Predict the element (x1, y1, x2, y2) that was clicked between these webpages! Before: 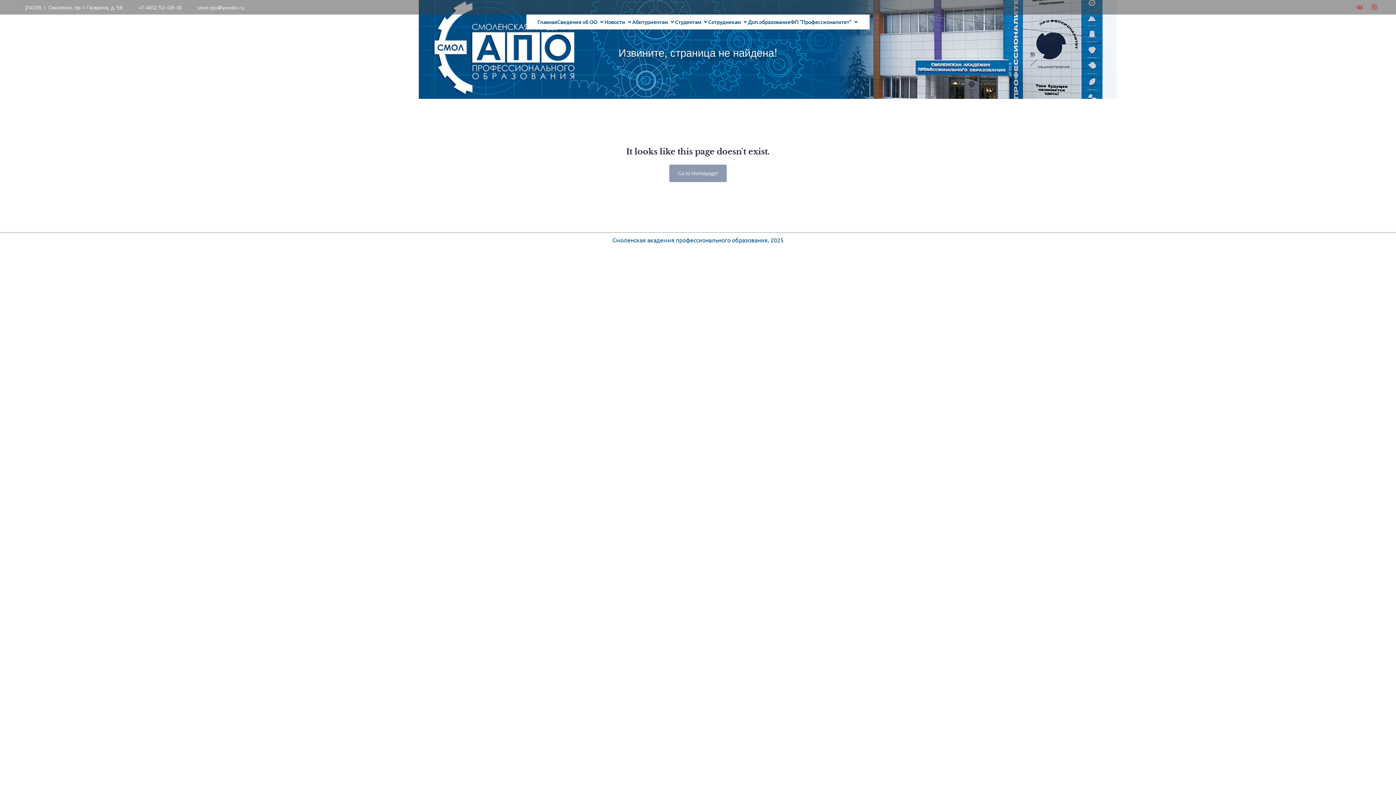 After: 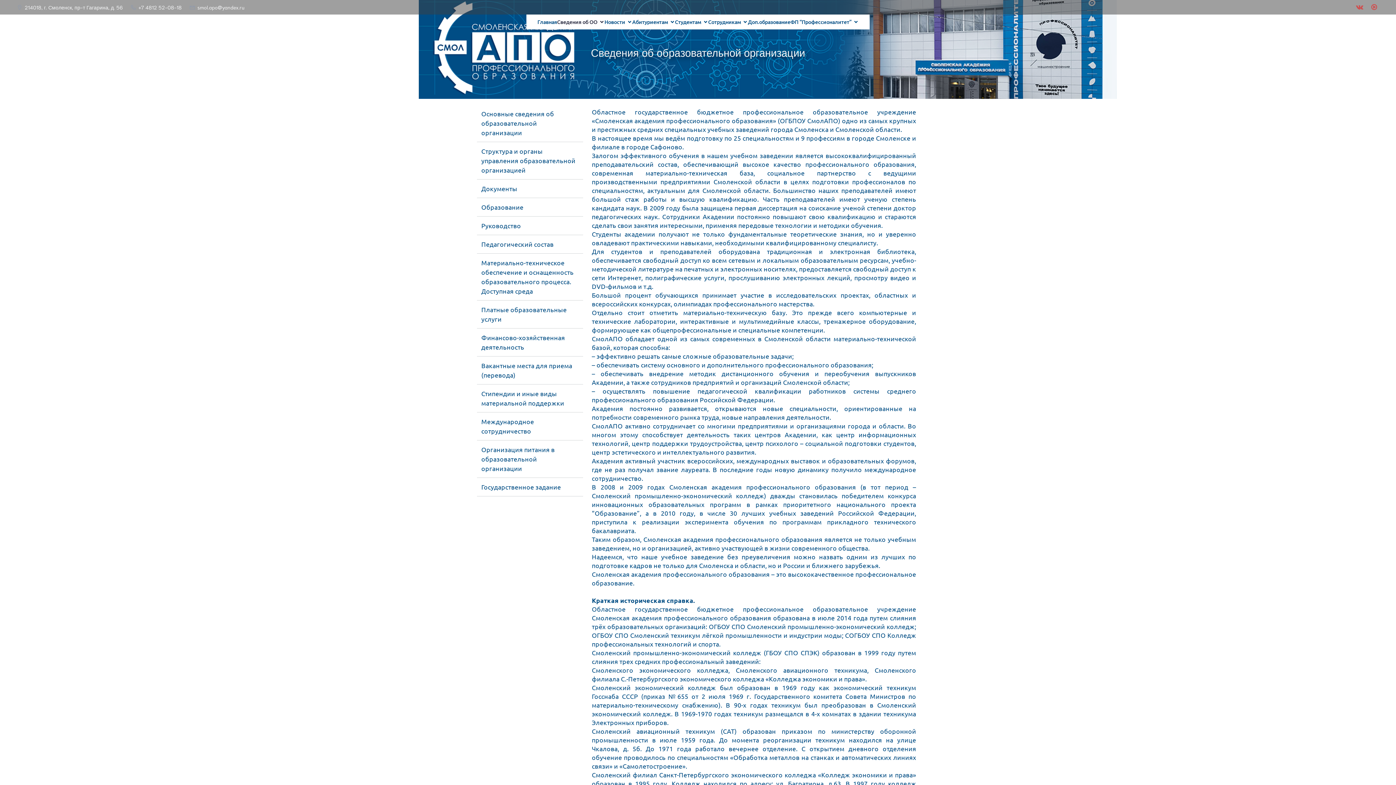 Action: label: Сведения об ОО bbox: (557, 14, 604, 29)